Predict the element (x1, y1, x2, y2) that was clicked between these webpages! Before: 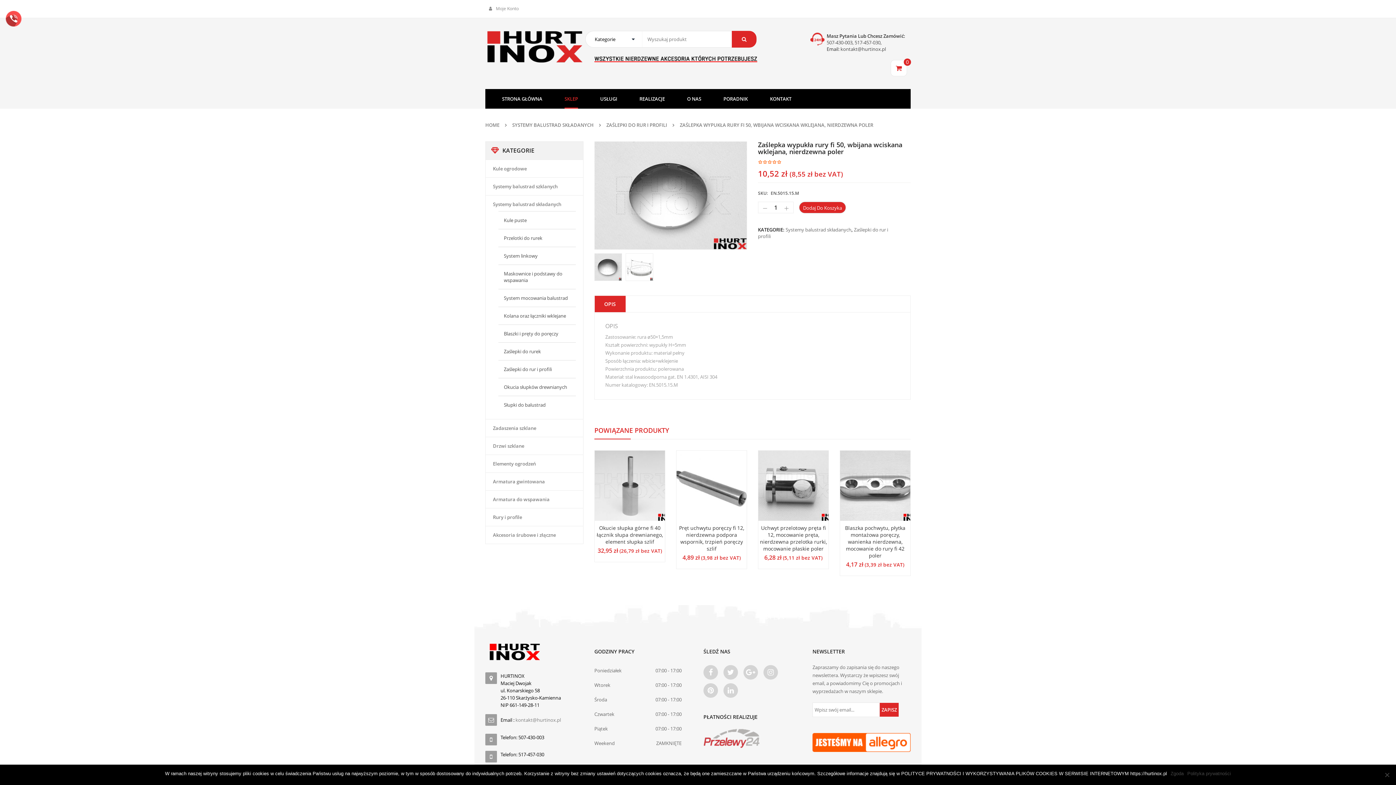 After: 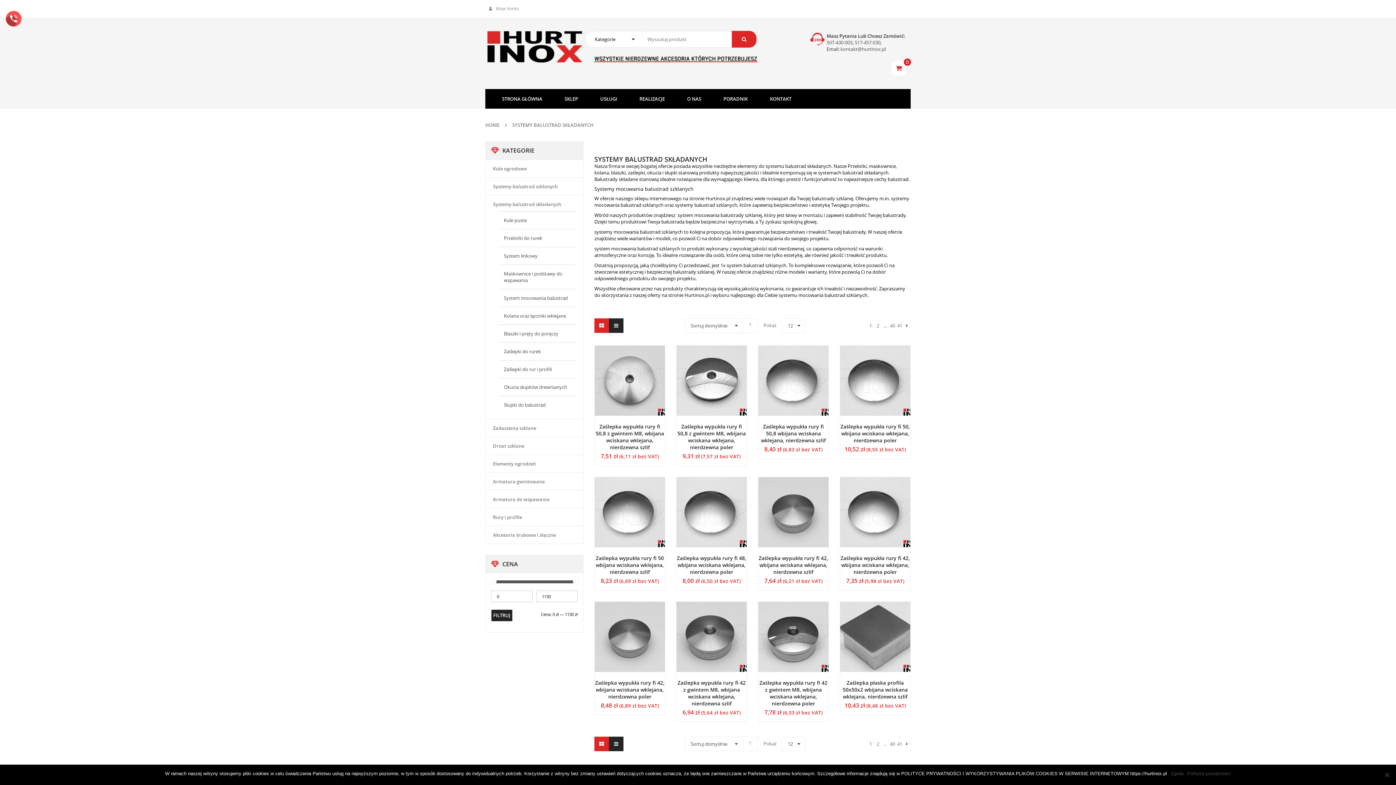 Action: label: Systemy balustrad składanych bbox: (493, 201, 561, 207)